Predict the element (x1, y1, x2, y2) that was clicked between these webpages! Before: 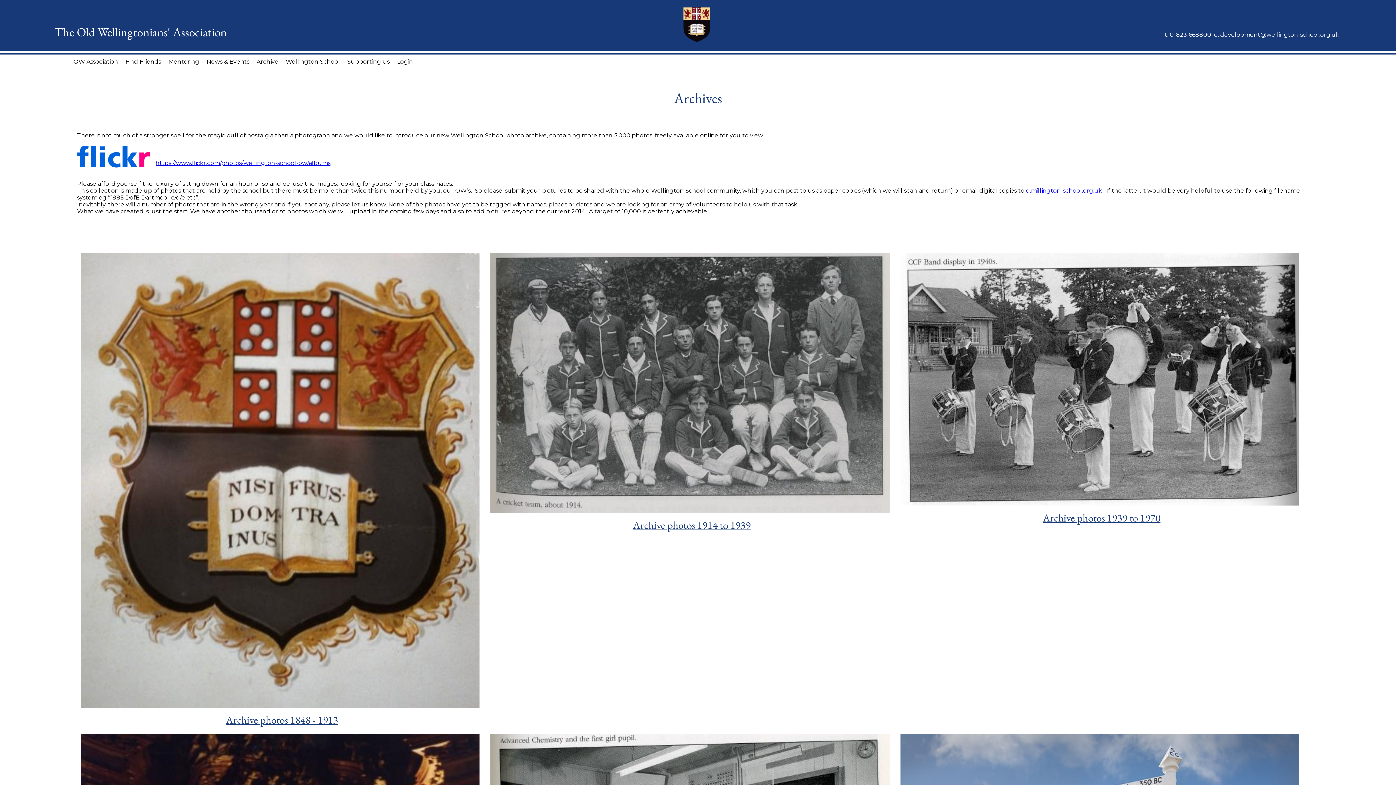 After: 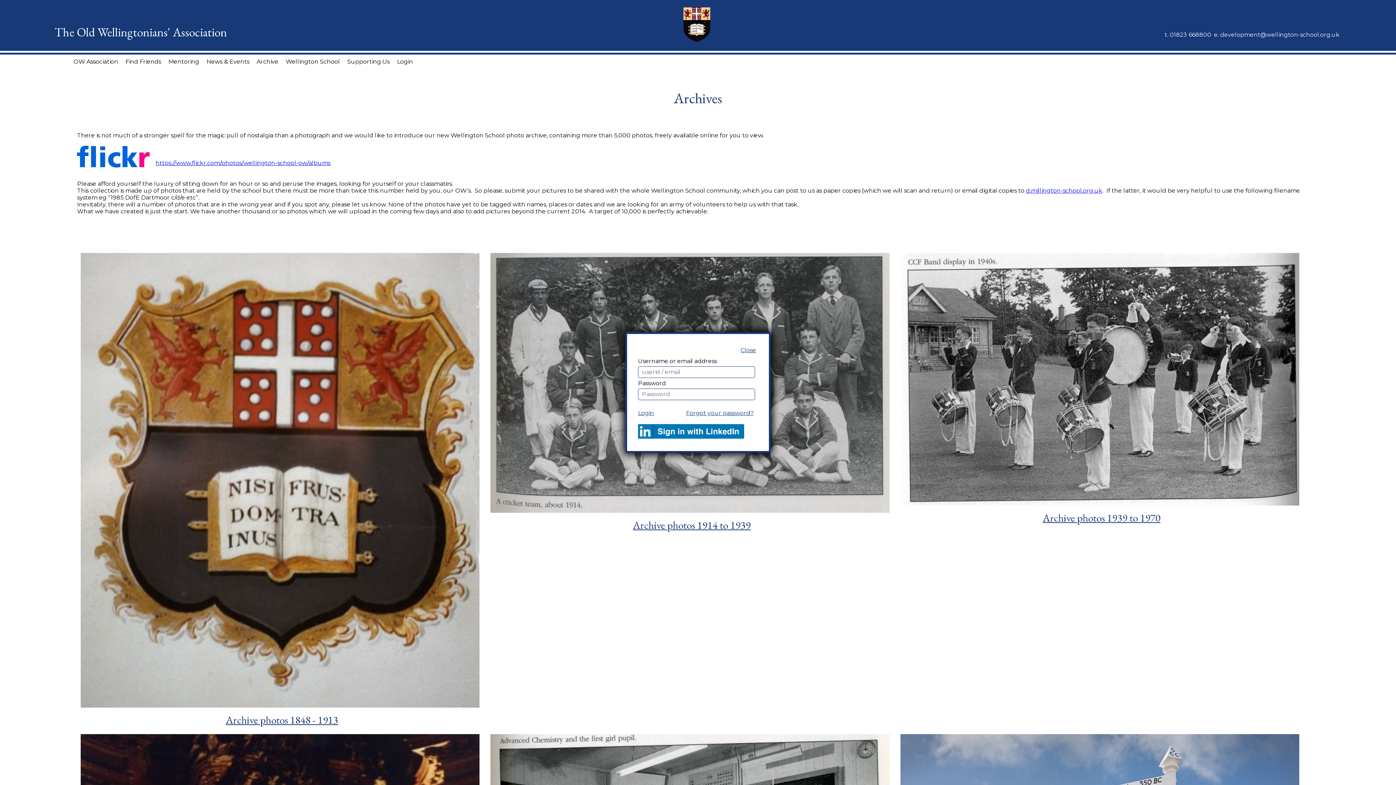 Action: label: Login bbox: (393, 54, 416, 69)